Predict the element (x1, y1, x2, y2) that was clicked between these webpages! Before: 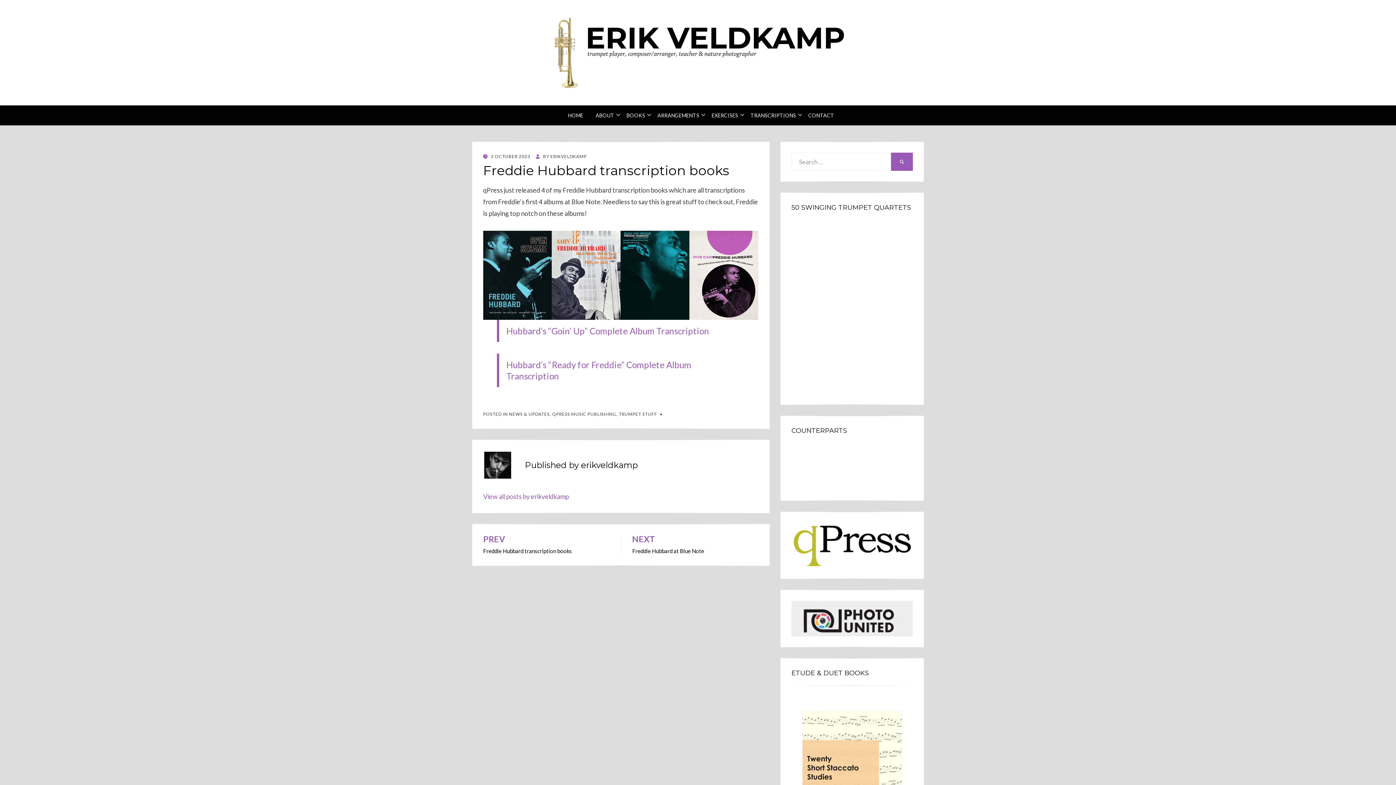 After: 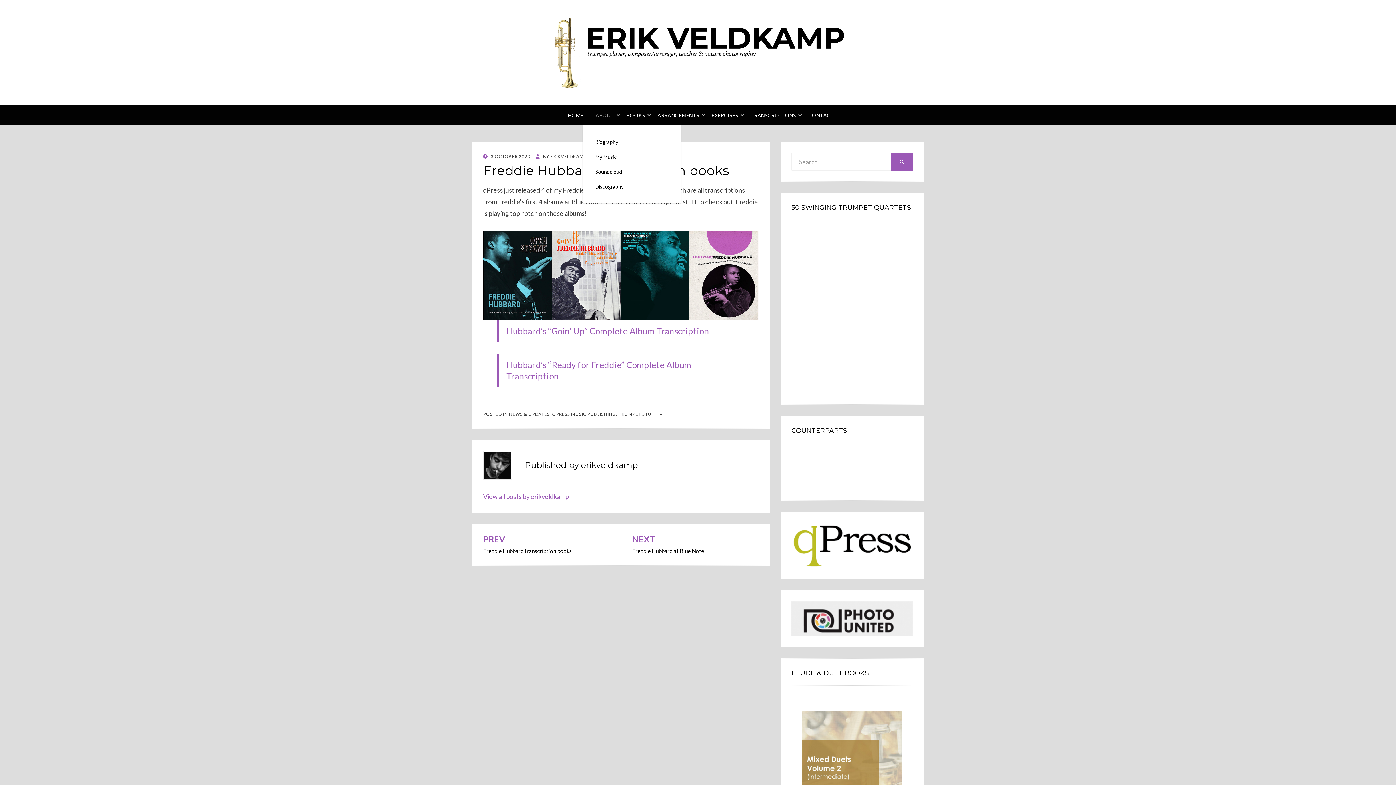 Action: bbox: (589, 110, 620, 120) label: ABOUT